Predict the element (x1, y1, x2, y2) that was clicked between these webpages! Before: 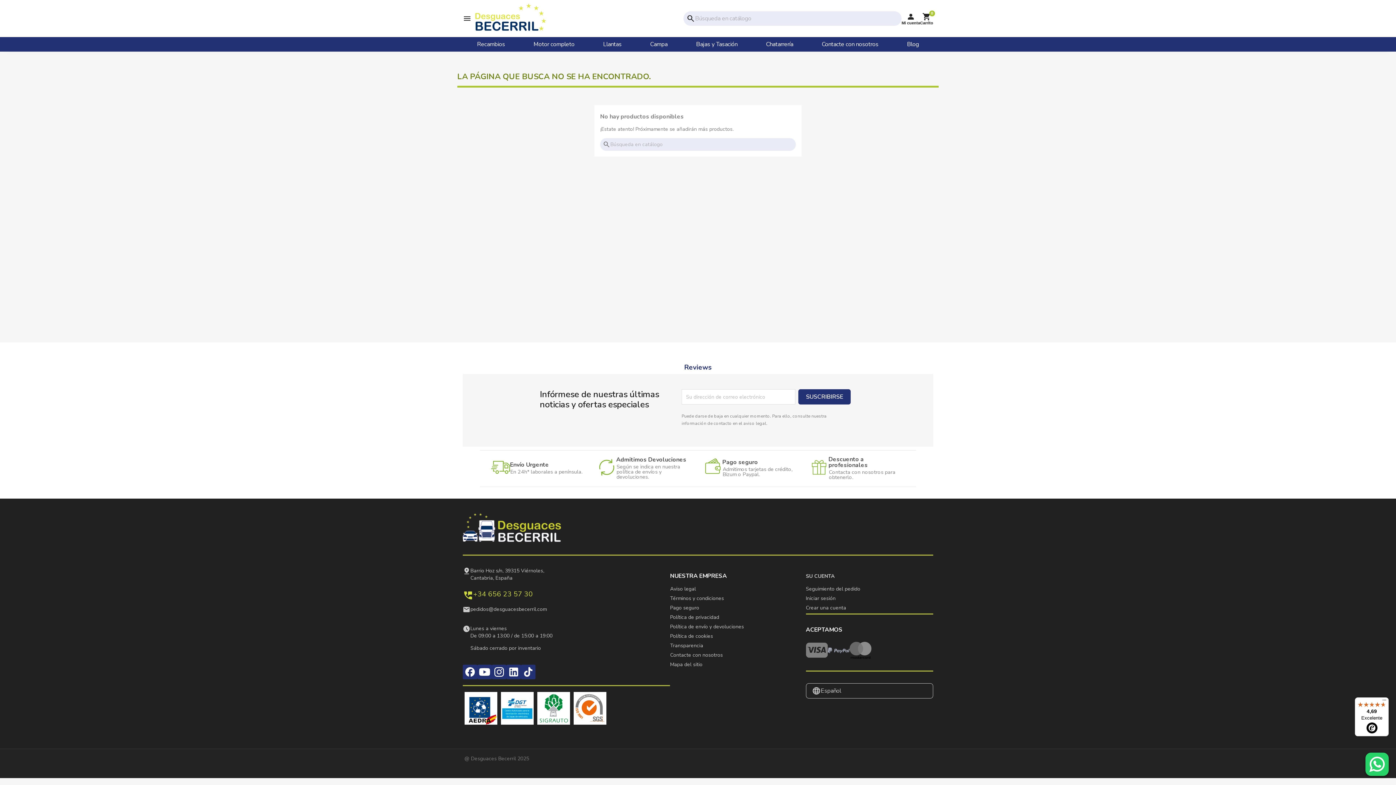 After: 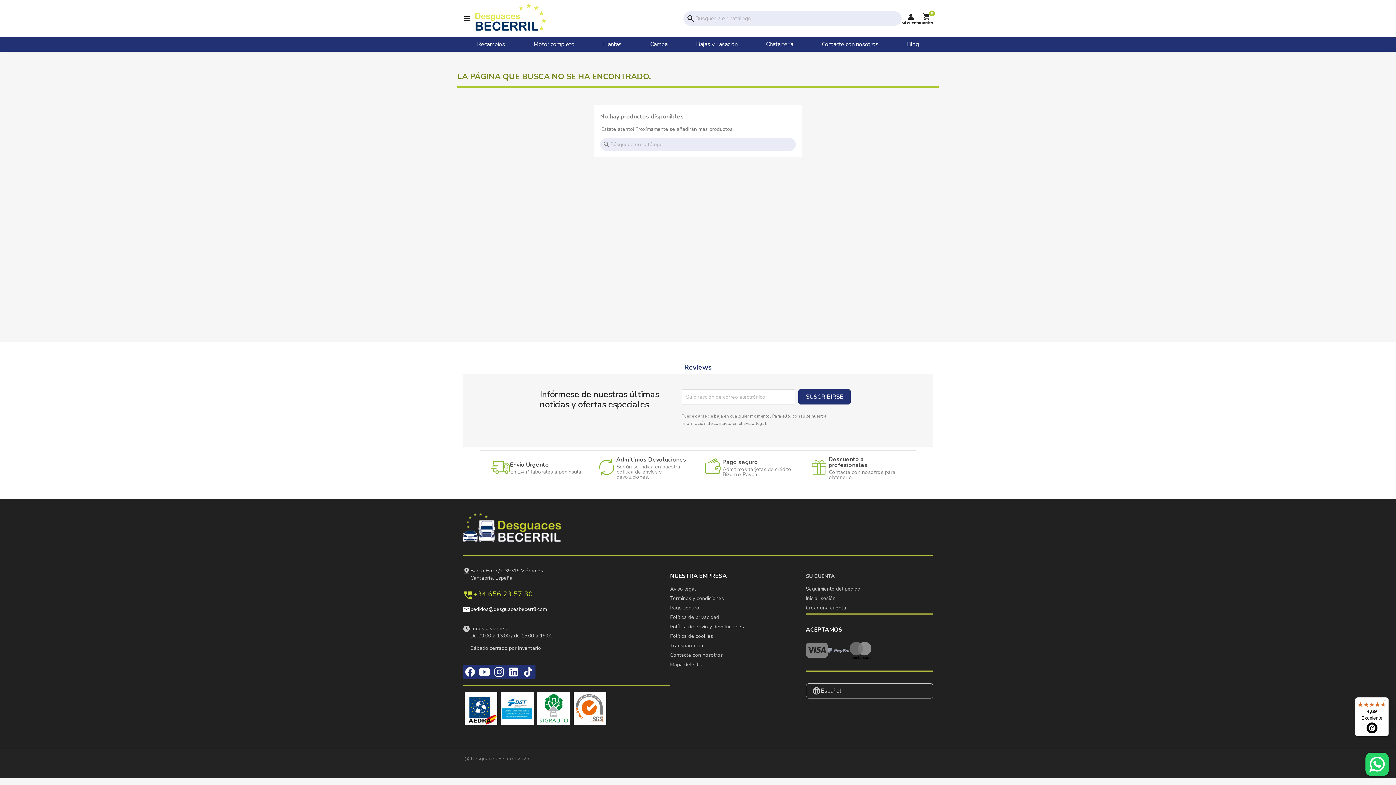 Action: bbox: (462, 606, 670, 613) label: mail
pedidos@desguacesbecerril.com